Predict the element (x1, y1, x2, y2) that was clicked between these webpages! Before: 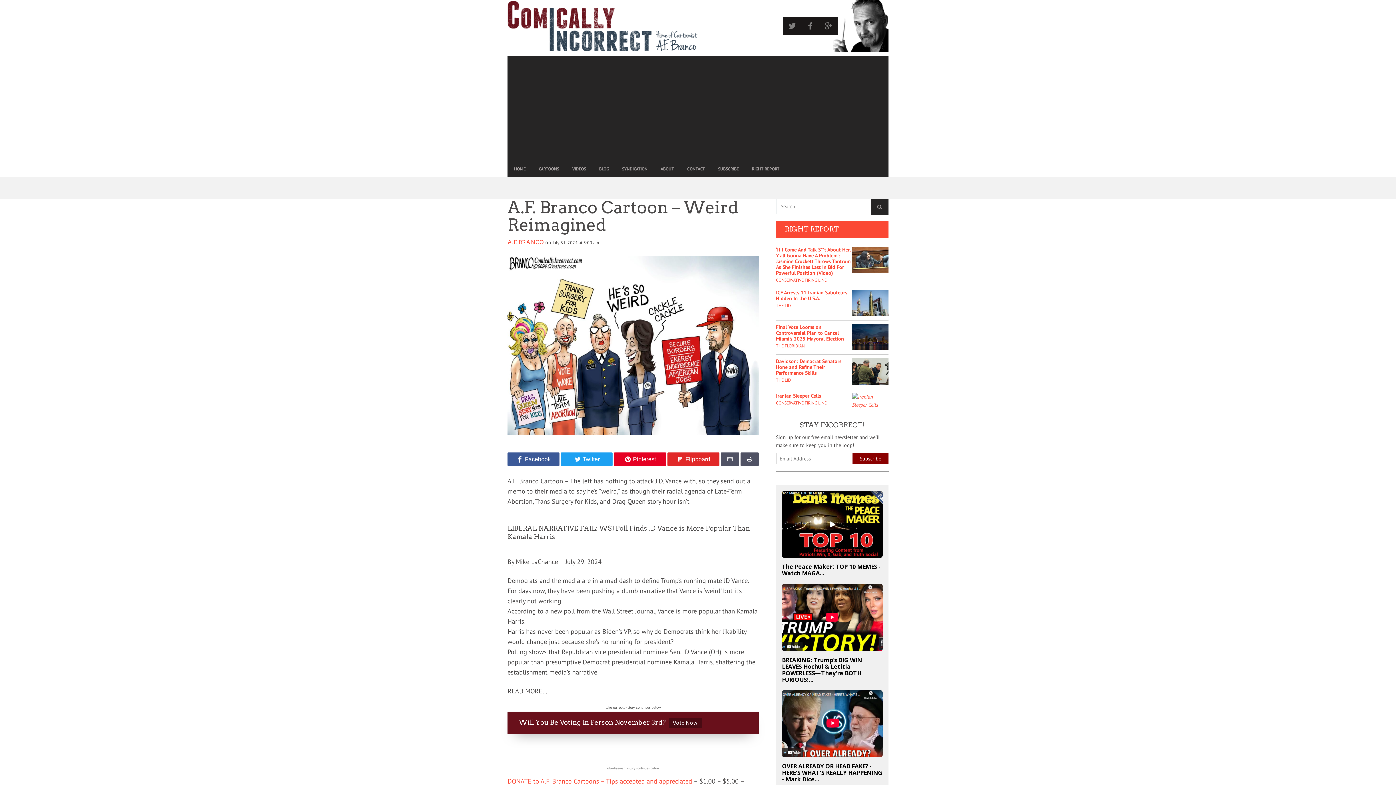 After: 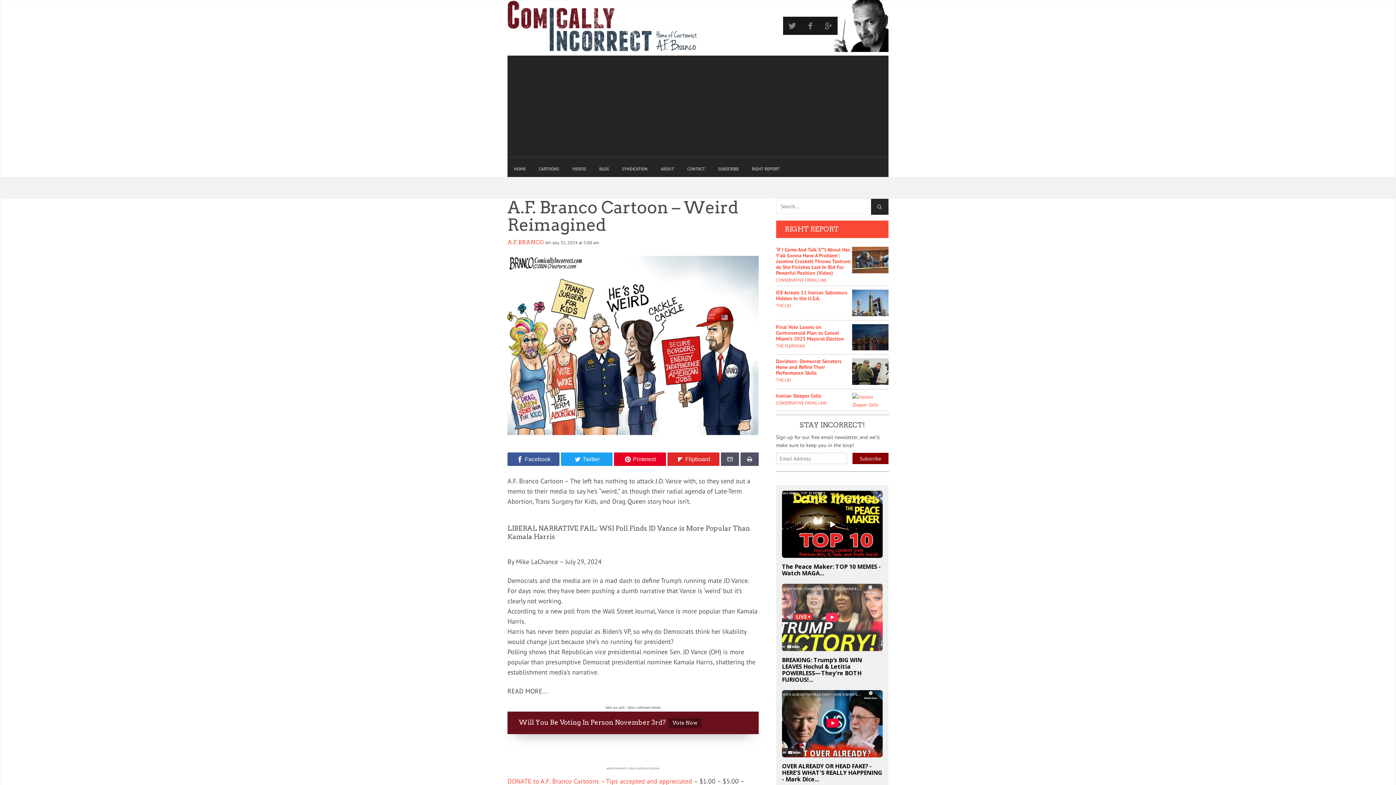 Action: bbox: (782, 584, 882, 651)